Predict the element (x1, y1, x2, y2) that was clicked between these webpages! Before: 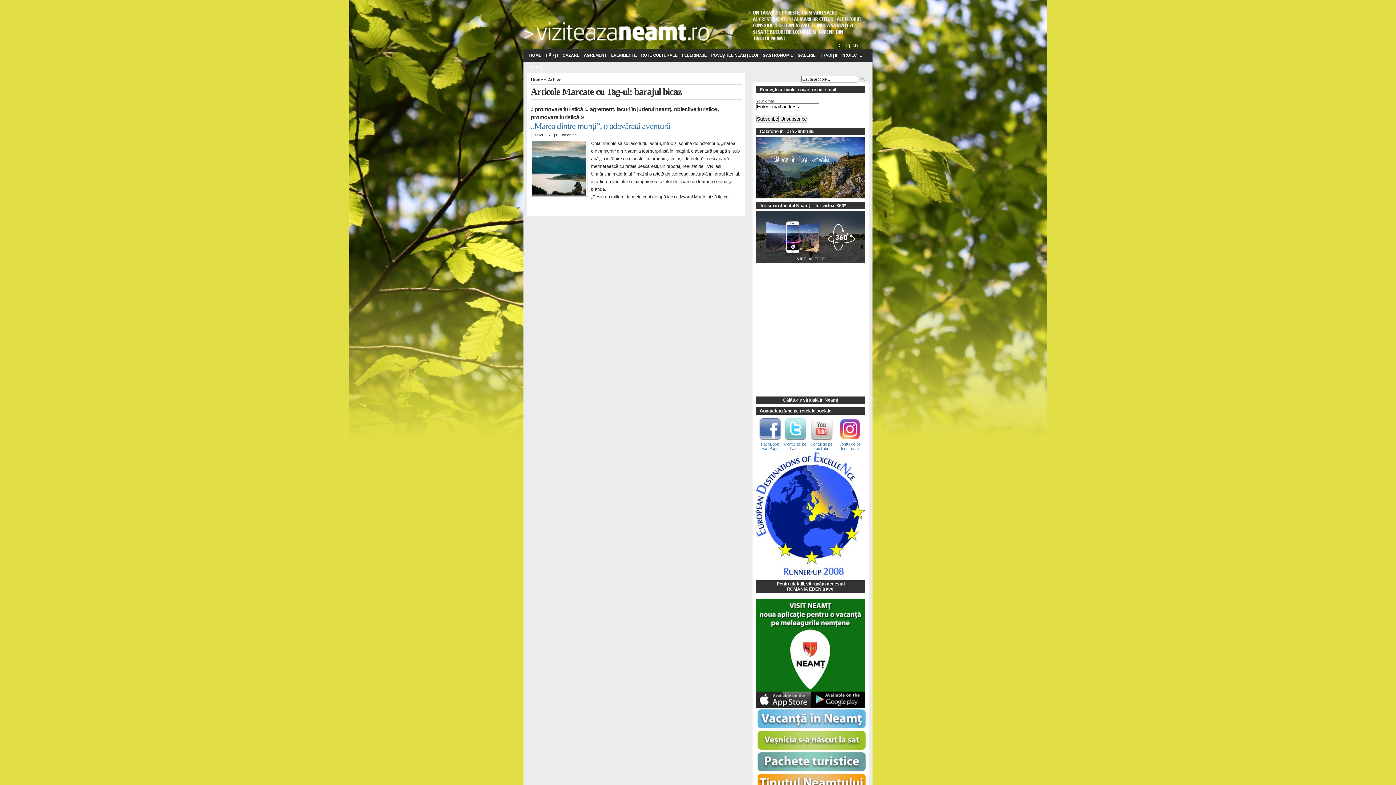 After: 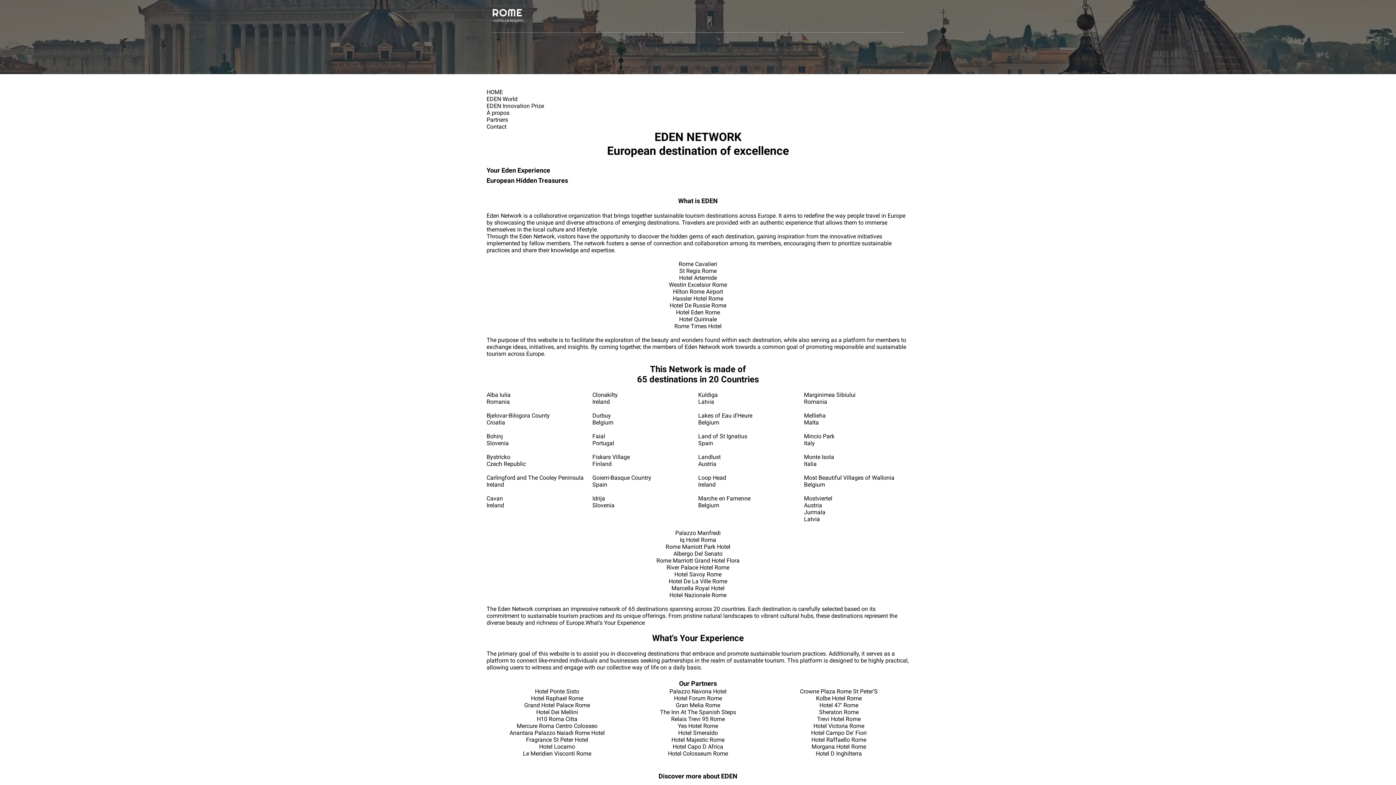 Action: bbox: (756, 573, 865, 577)